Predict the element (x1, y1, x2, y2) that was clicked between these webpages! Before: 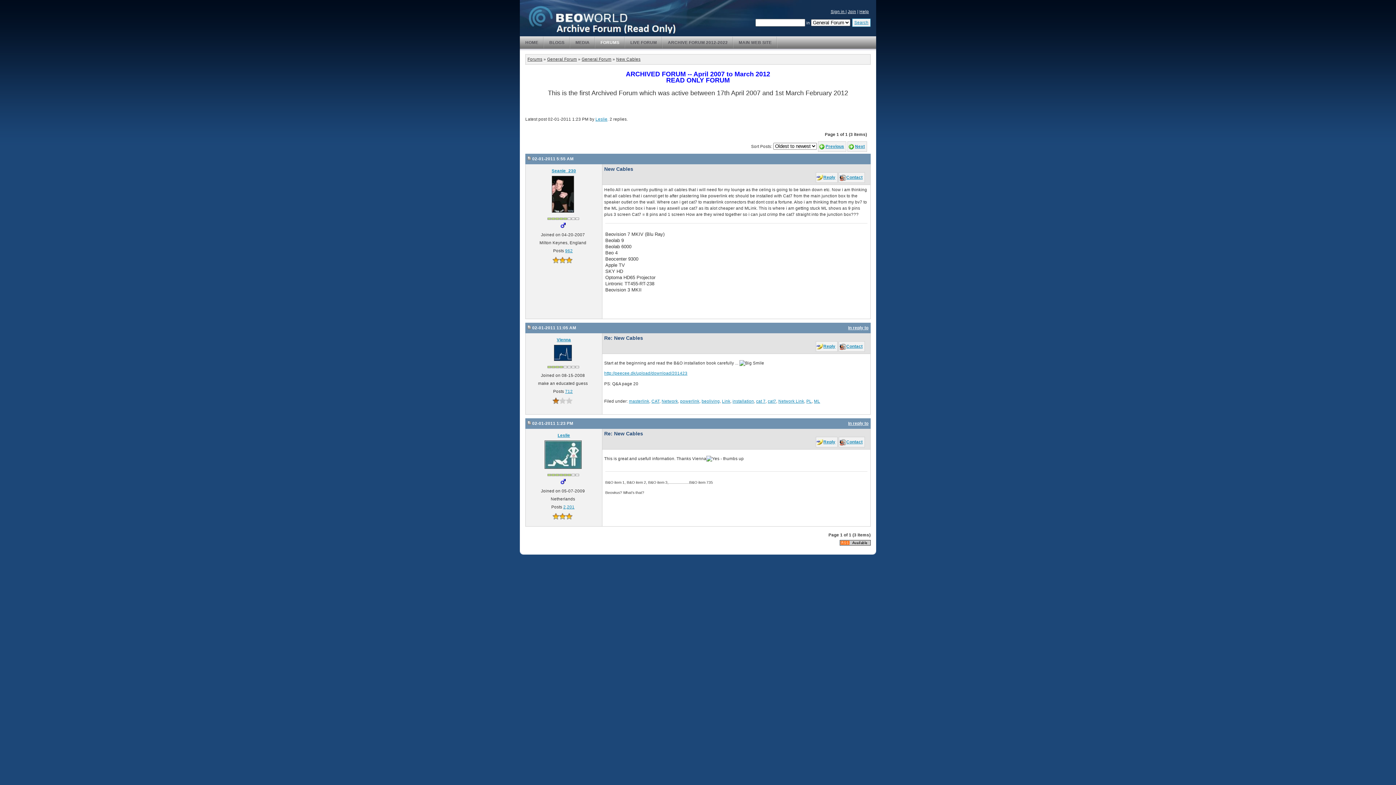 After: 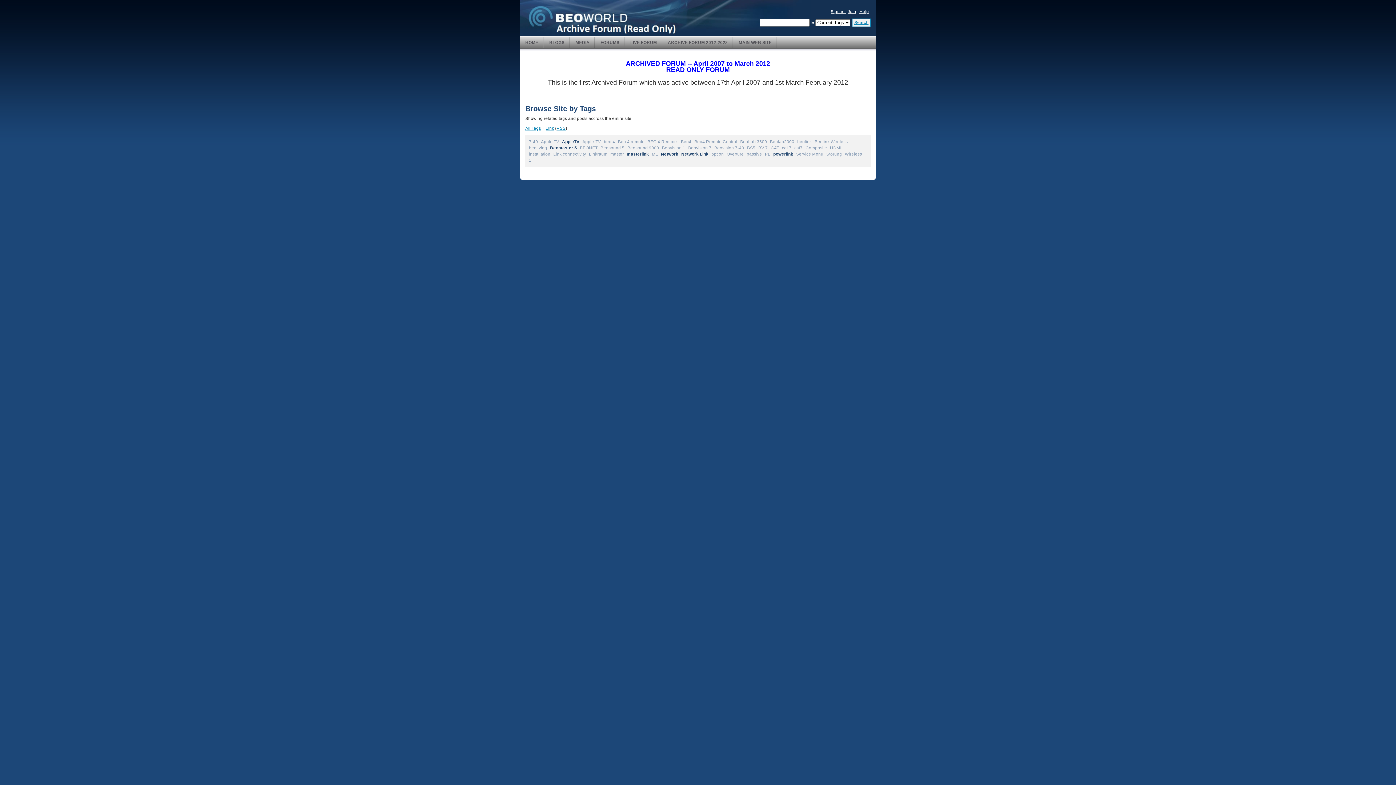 Action: bbox: (722, 399, 730, 403) label: Link